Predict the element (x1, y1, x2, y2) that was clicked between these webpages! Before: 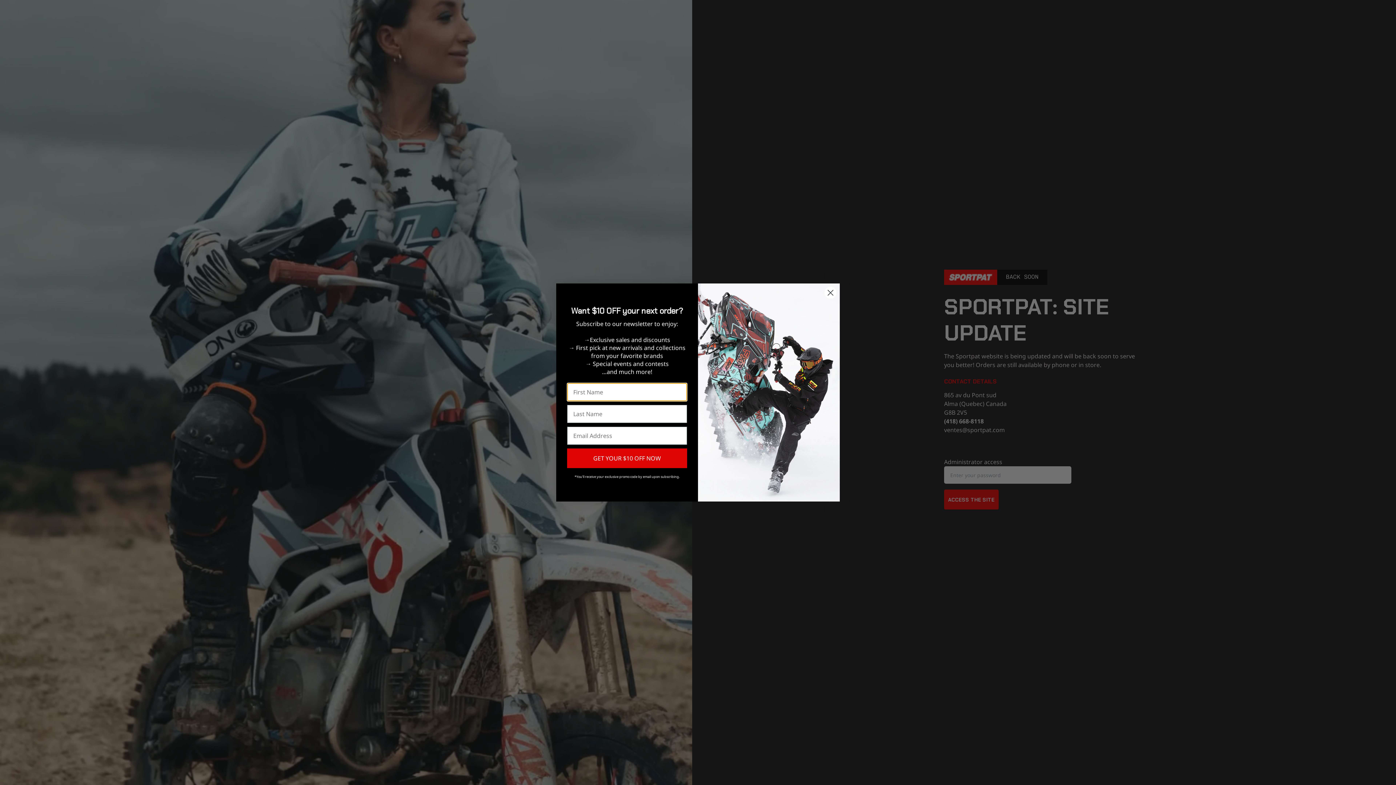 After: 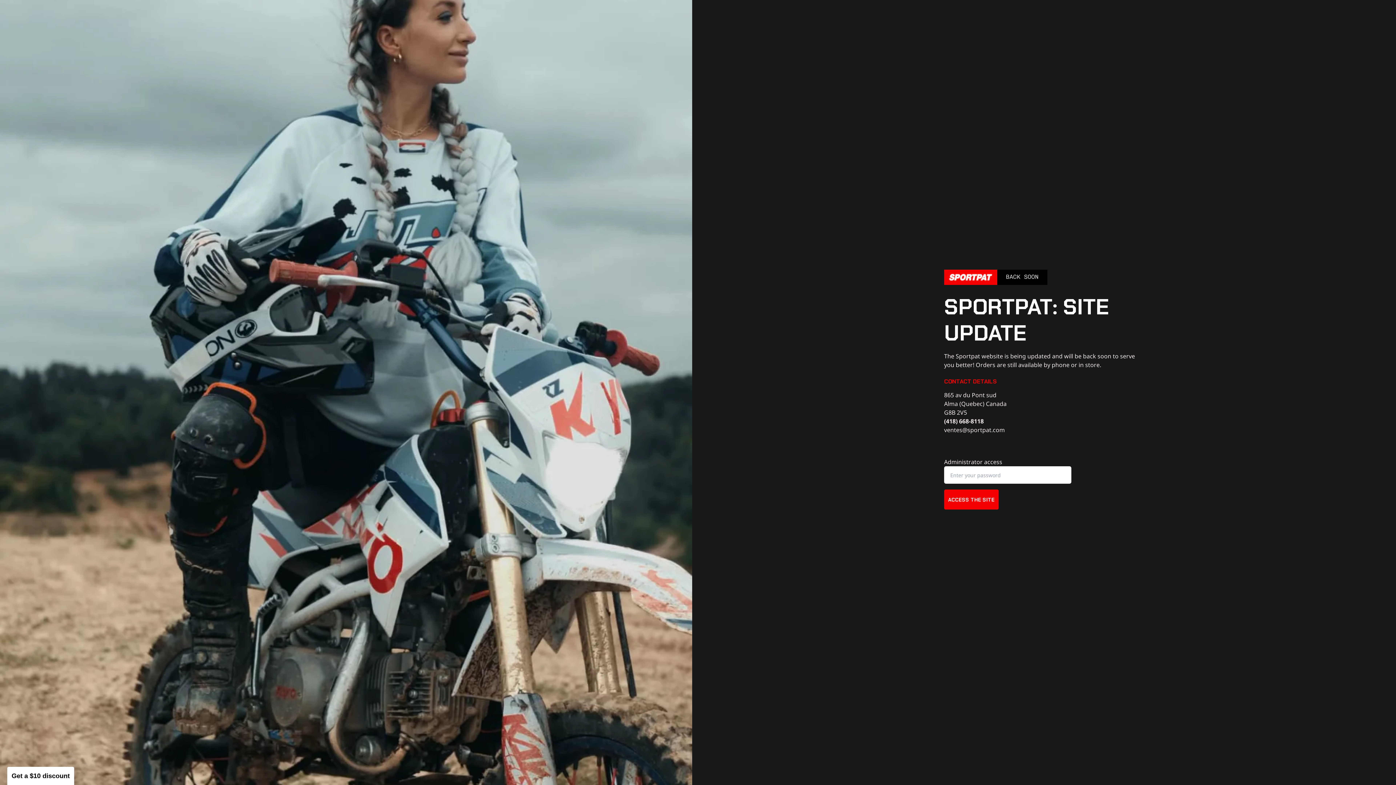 Action: label: Close dialog bbox: (824, 286, 837, 299)